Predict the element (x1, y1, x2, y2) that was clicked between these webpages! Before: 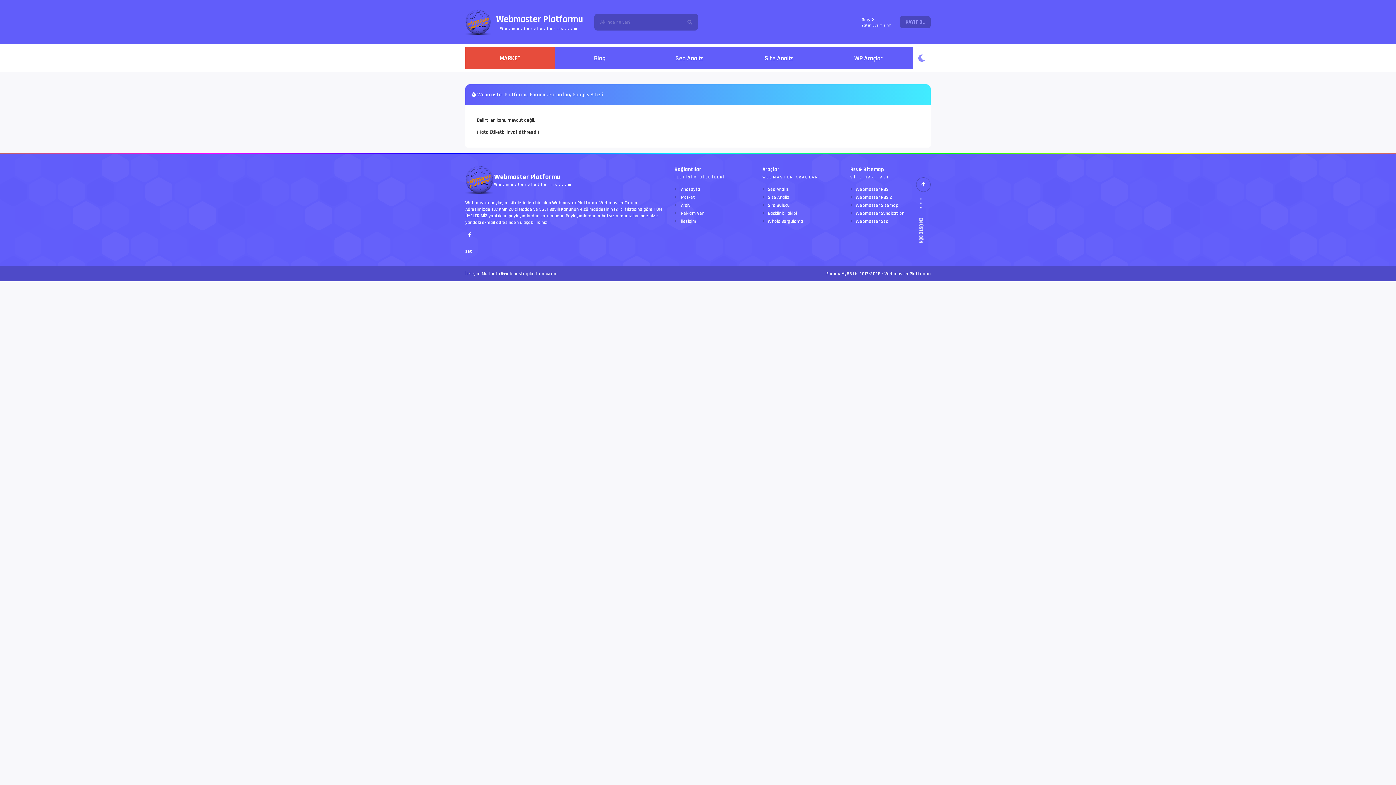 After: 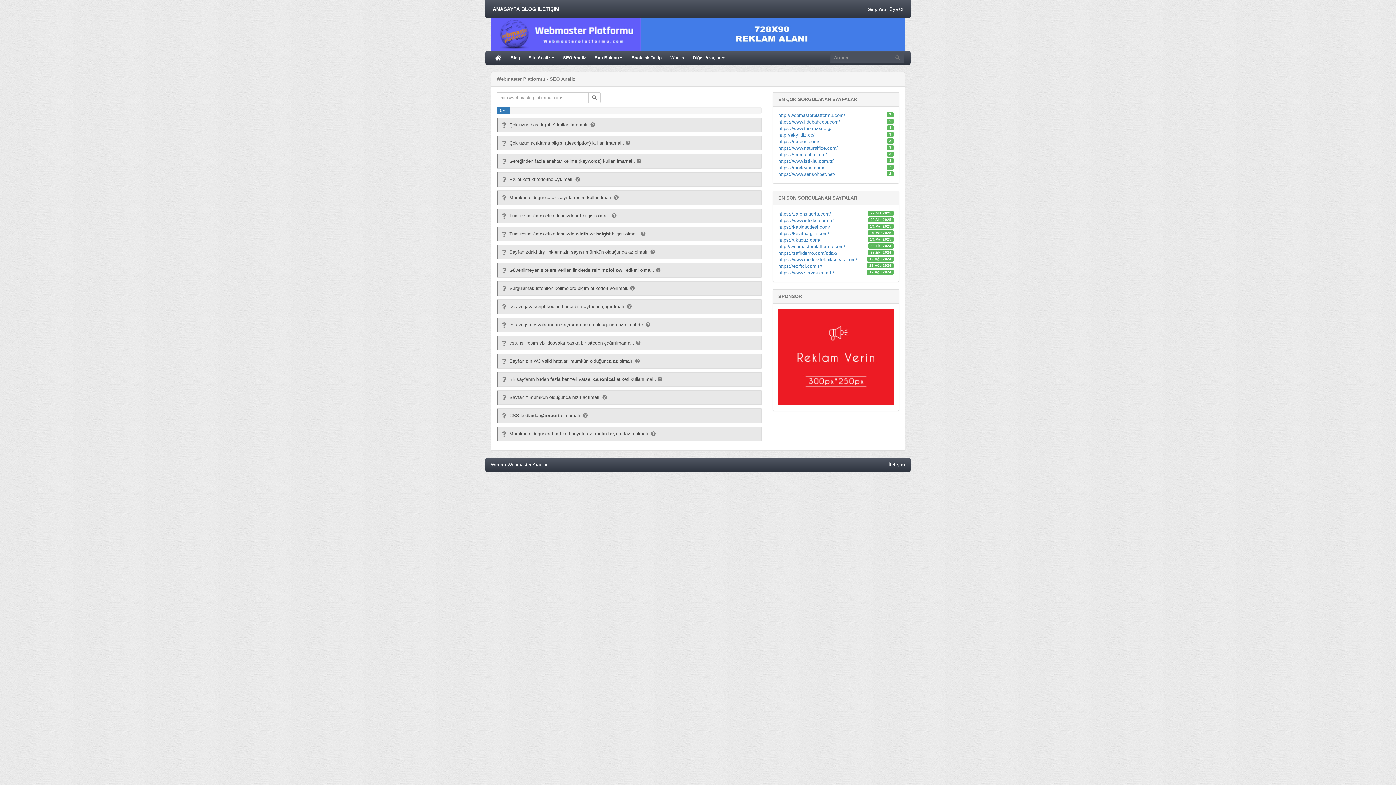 Action: label: Seo Analiz bbox: (762, 186, 789, 192)